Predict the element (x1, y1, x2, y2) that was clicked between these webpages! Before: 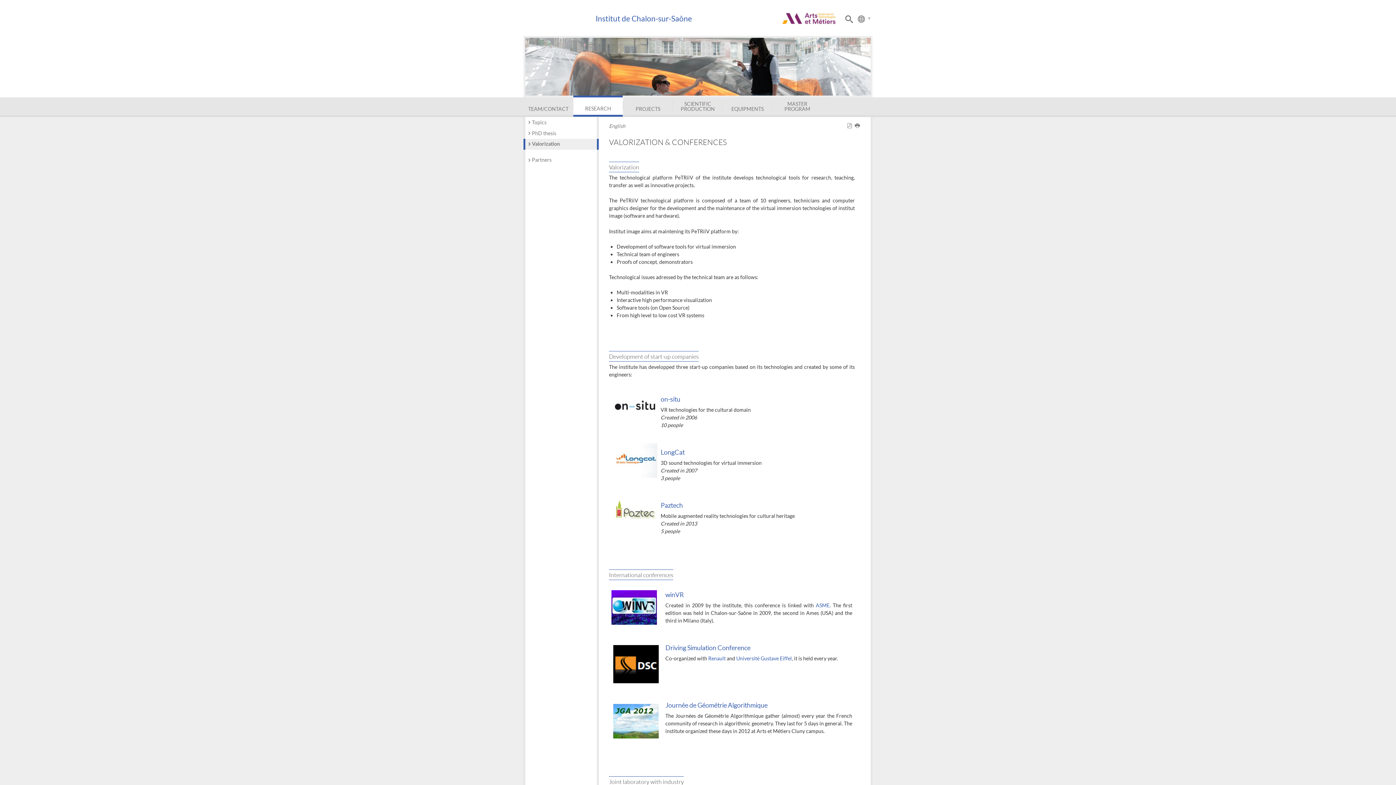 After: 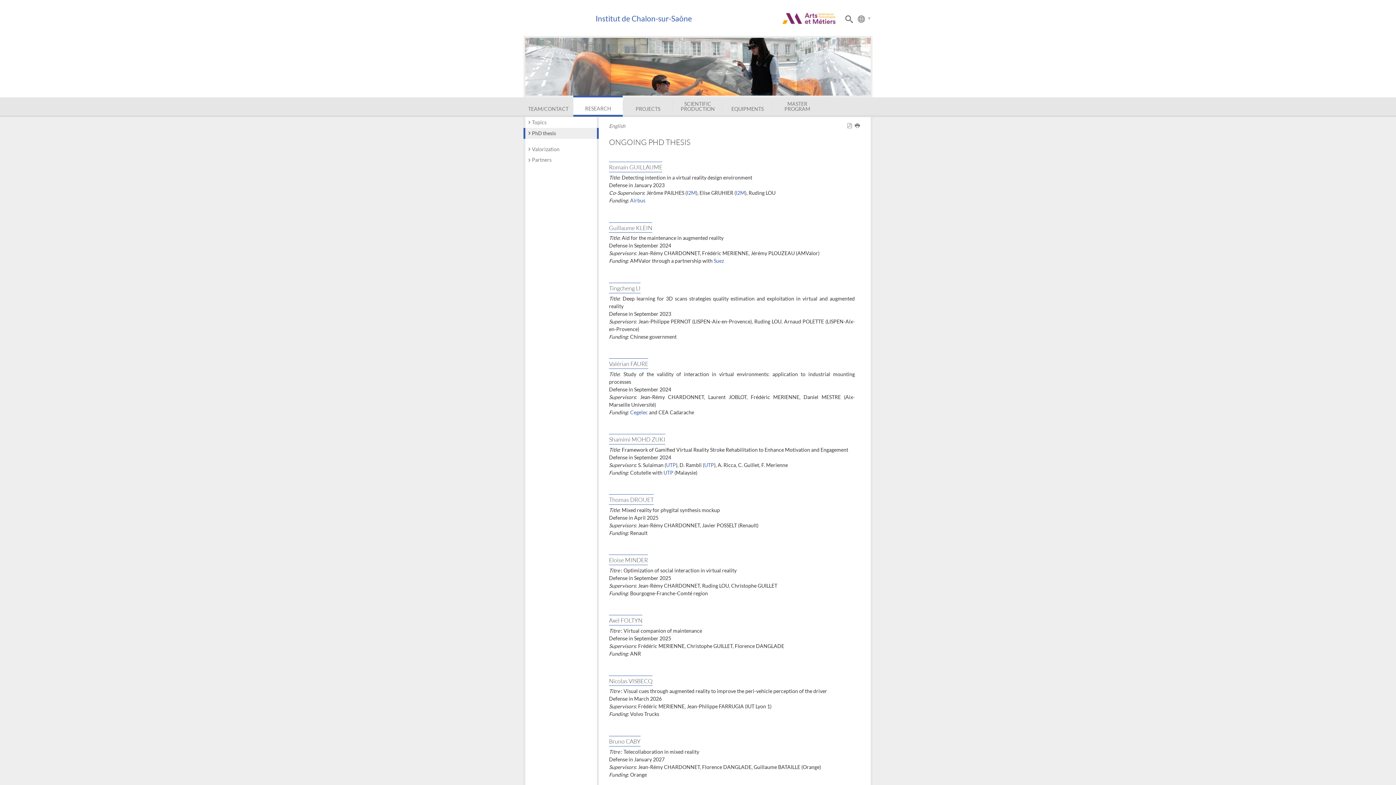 Action: label: PhD thesis bbox: (523, 128, 600, 138)